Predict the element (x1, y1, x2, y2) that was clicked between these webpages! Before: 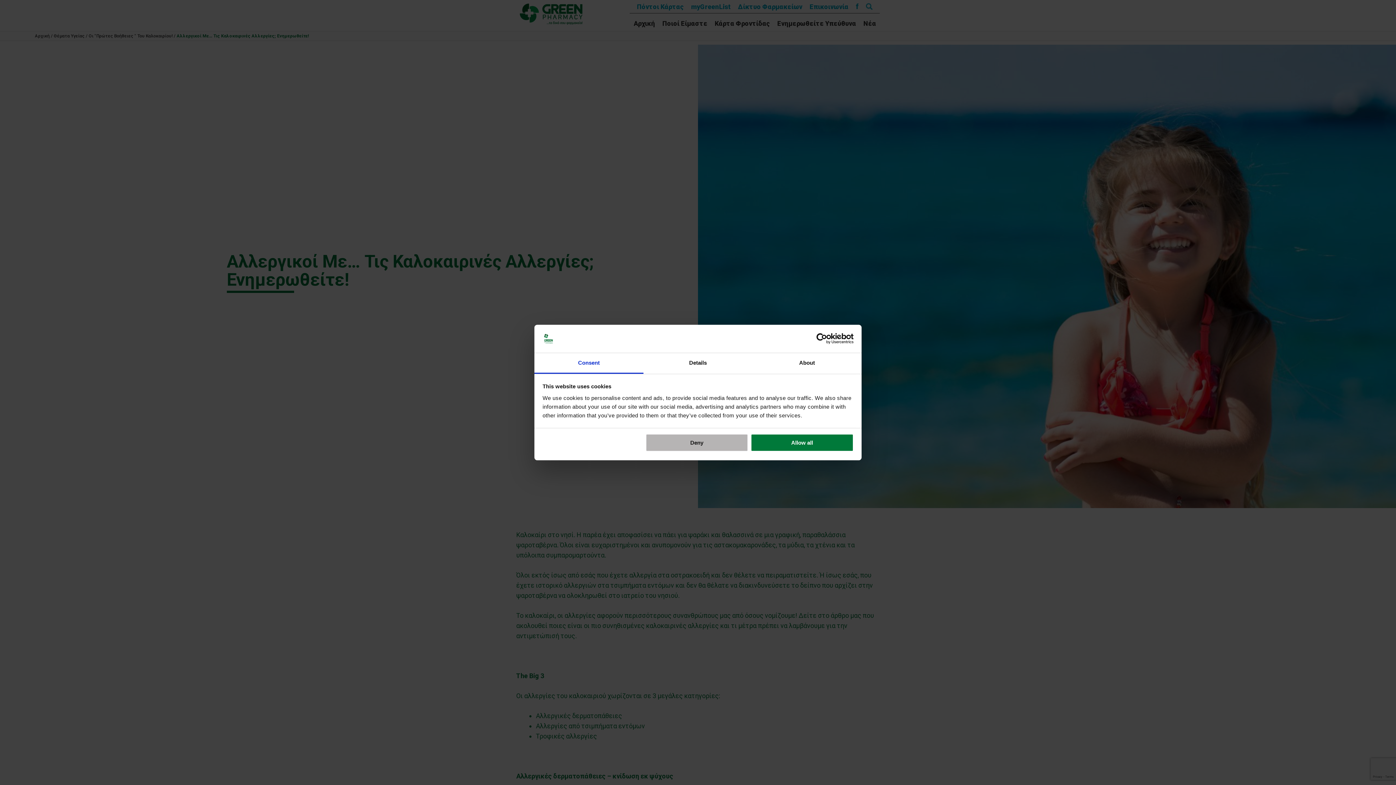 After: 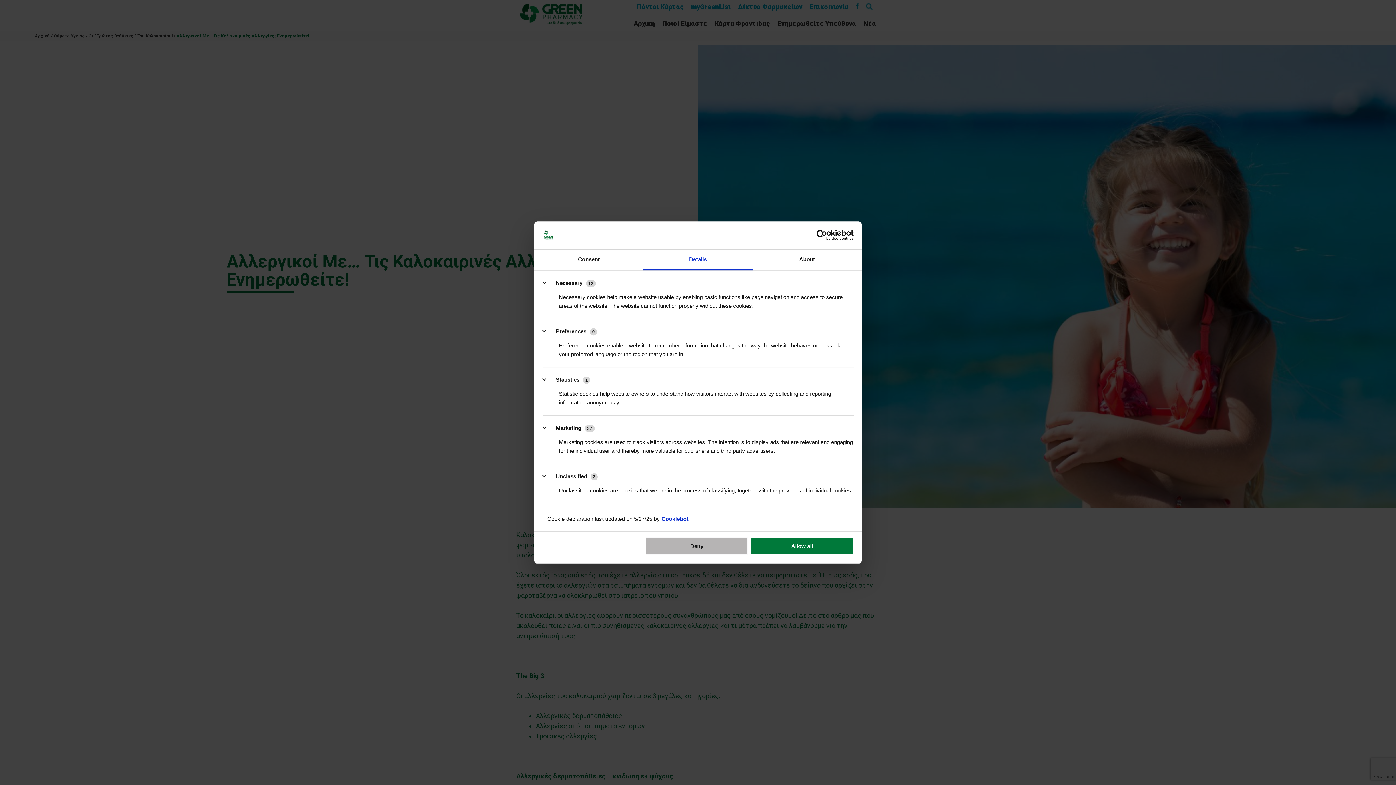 Action: label: Details bbox: (643, 353, 752, 373)